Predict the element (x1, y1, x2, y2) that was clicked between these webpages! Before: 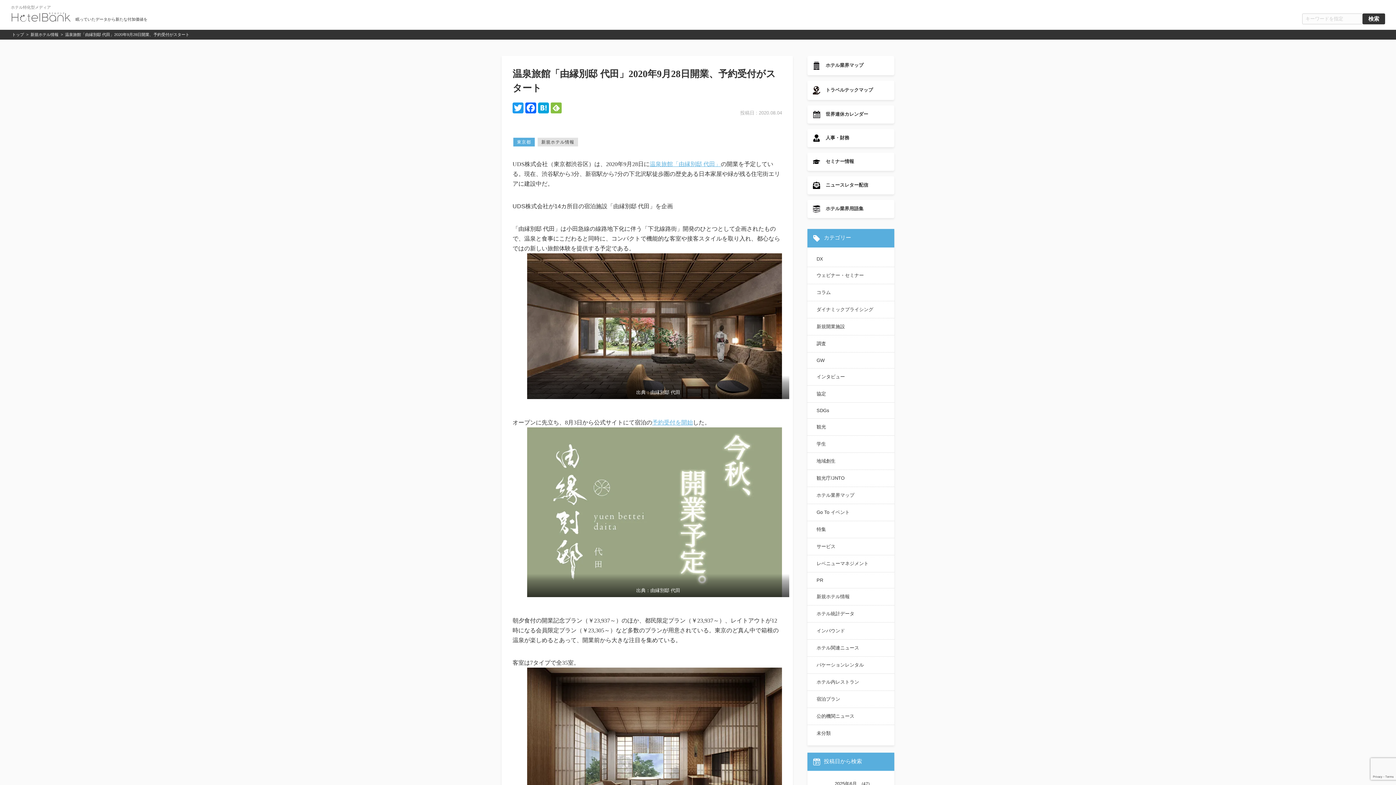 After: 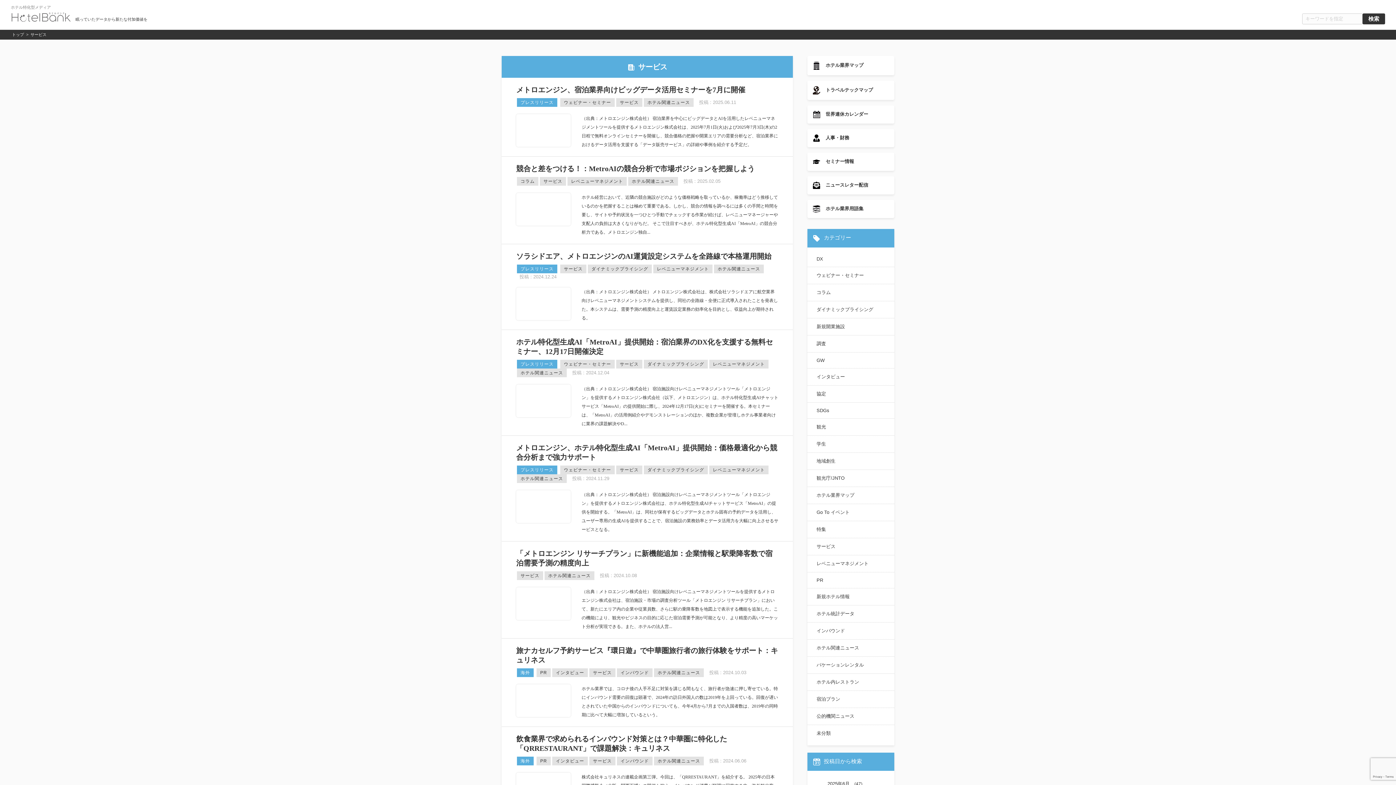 Action: label: サービス bbox: (813, 539, 889, 554)